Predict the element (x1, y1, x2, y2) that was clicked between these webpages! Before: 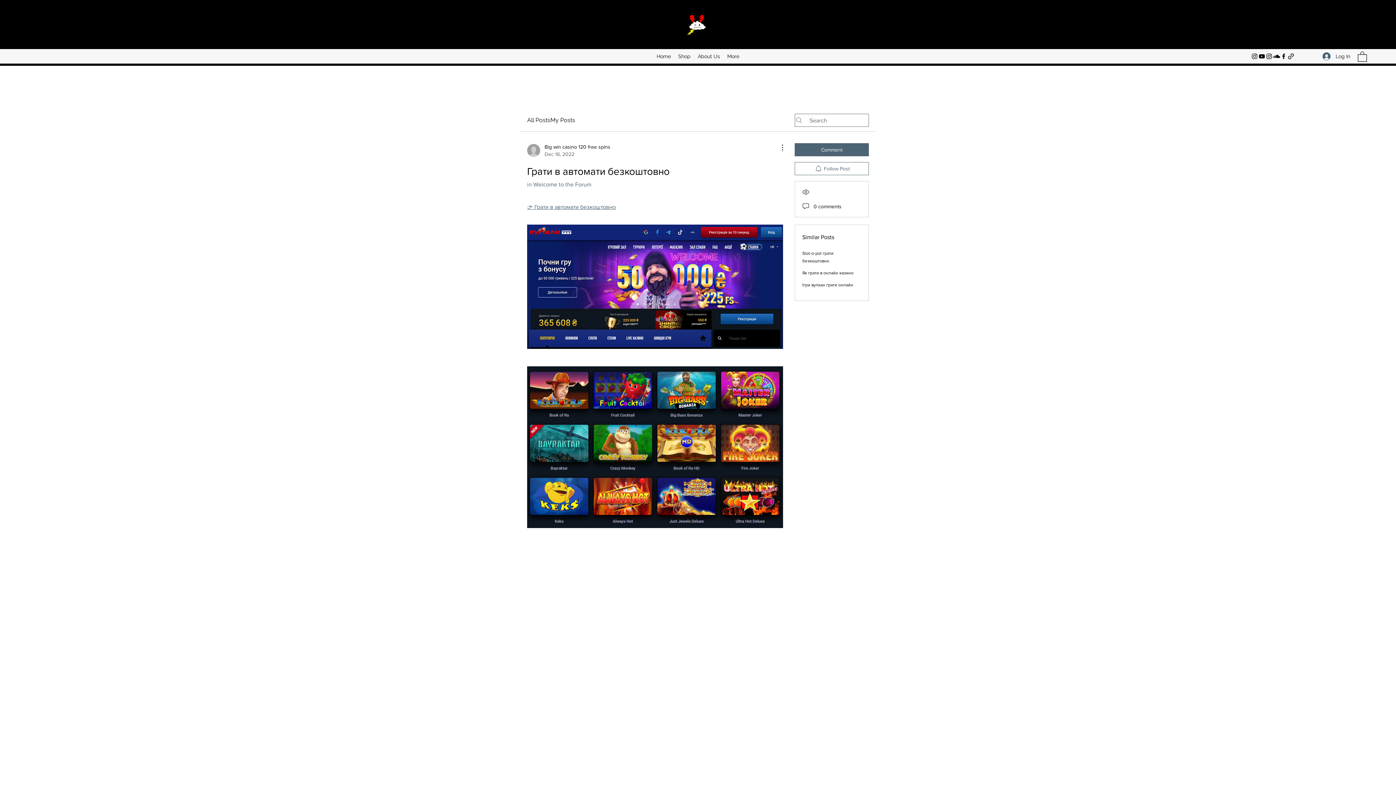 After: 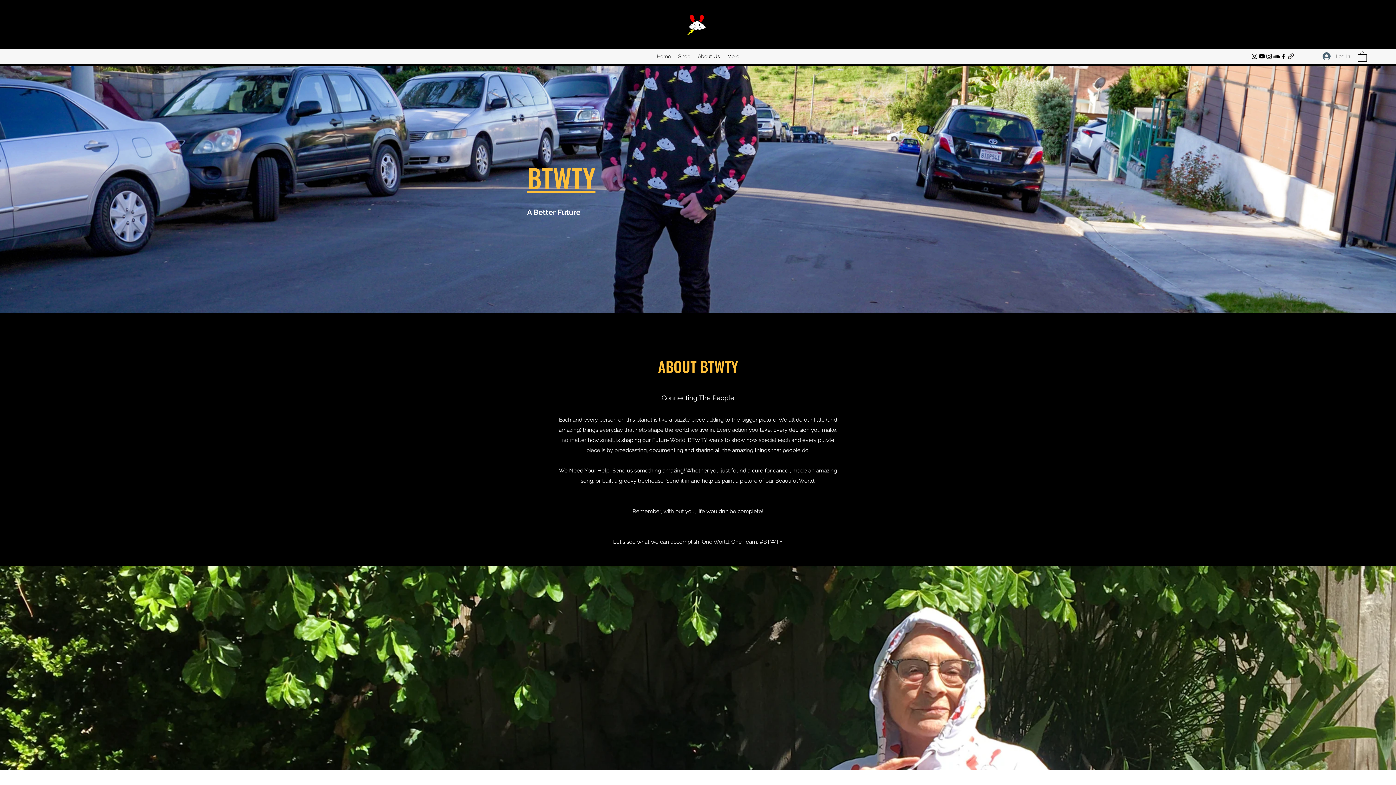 Action: bbox: (653, 50, 674, 61) label: Home